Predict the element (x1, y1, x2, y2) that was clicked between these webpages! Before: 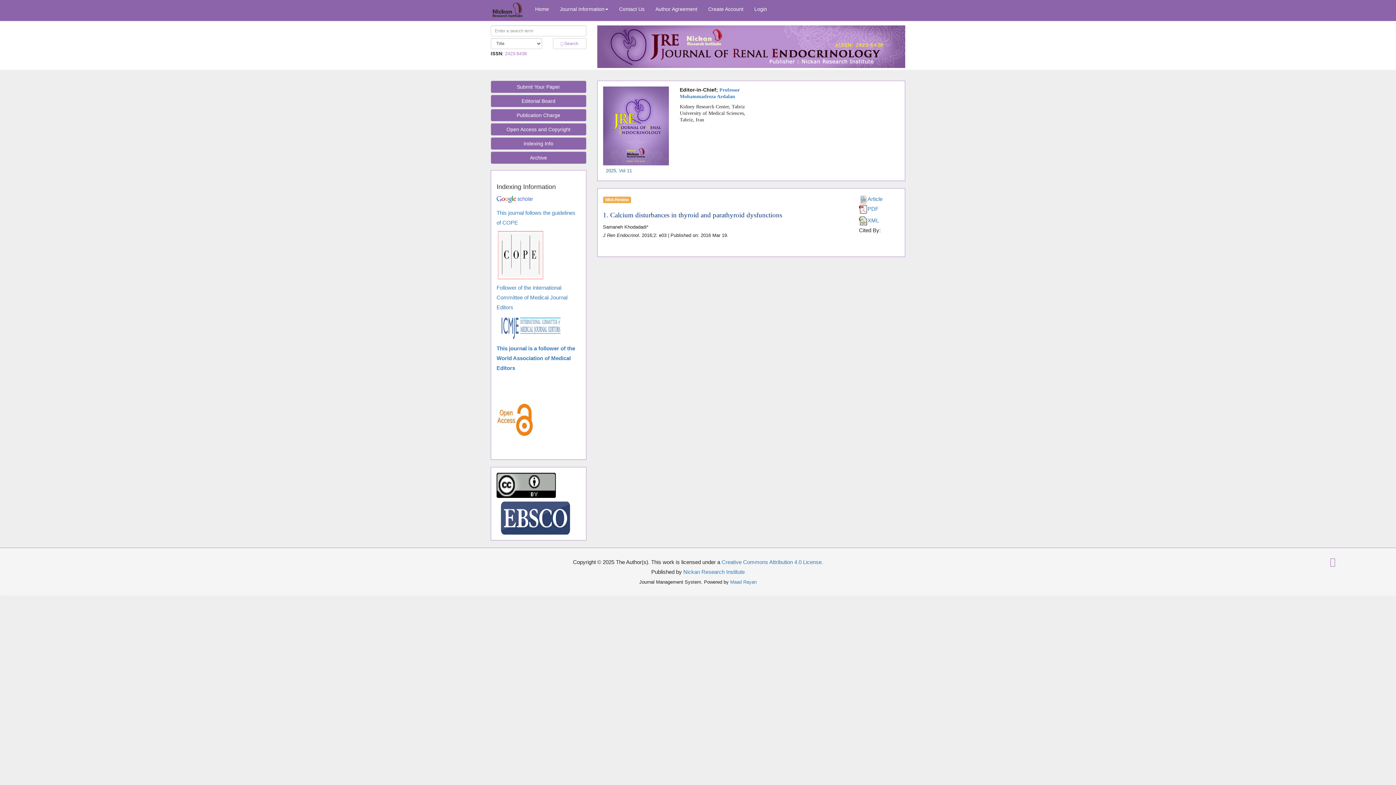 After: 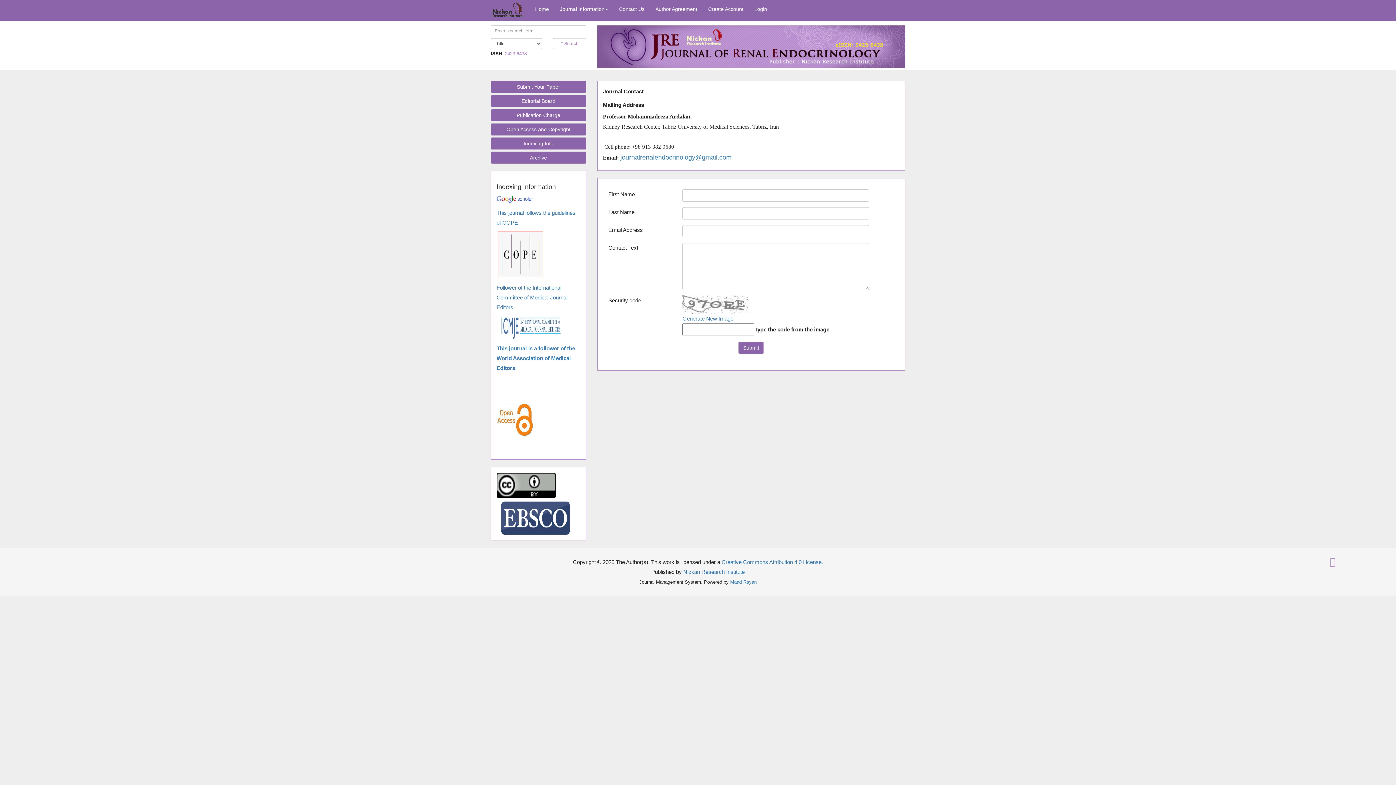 Action: bbox: (613, 0, 650, 18) label: Contact Us